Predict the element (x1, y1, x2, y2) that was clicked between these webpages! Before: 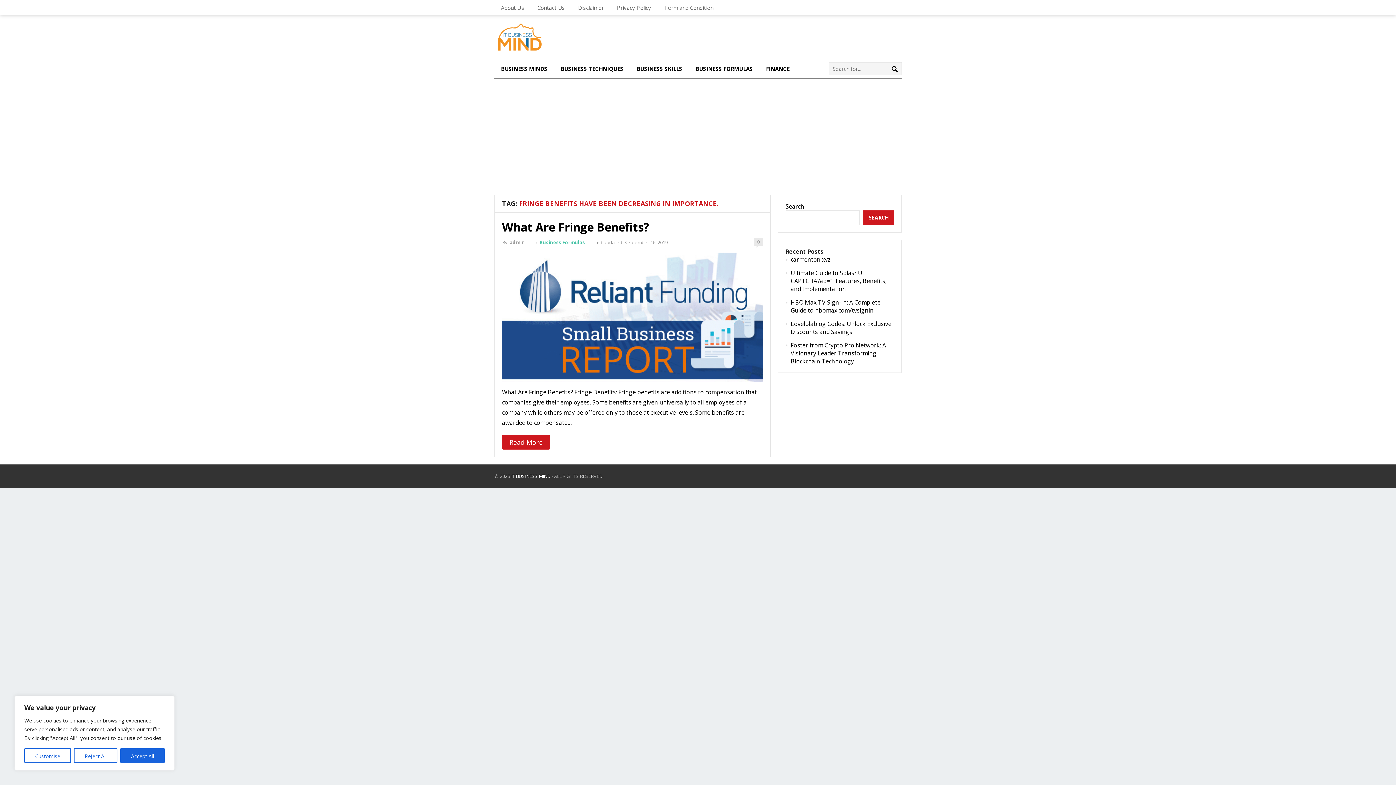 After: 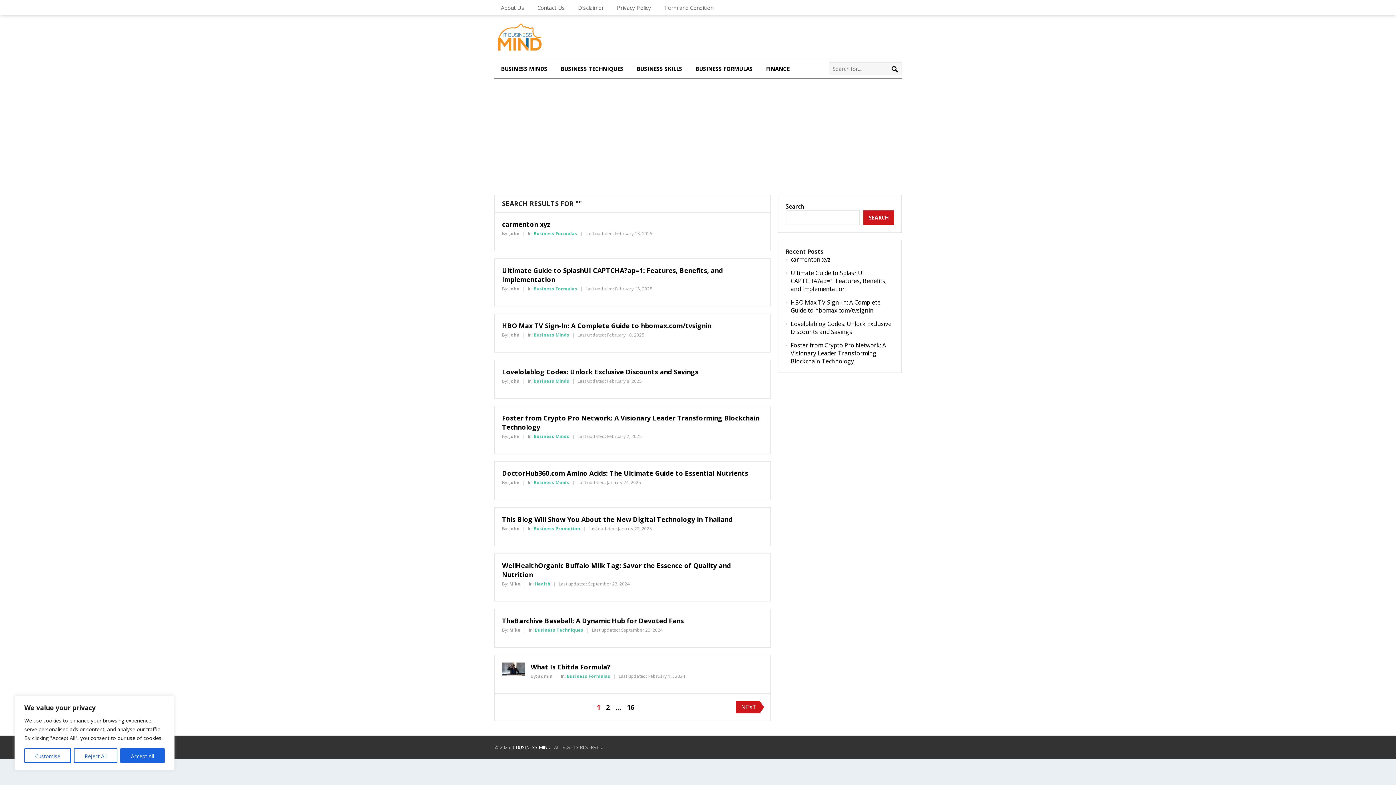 Action: bbox: (890, 62, 901, 75)